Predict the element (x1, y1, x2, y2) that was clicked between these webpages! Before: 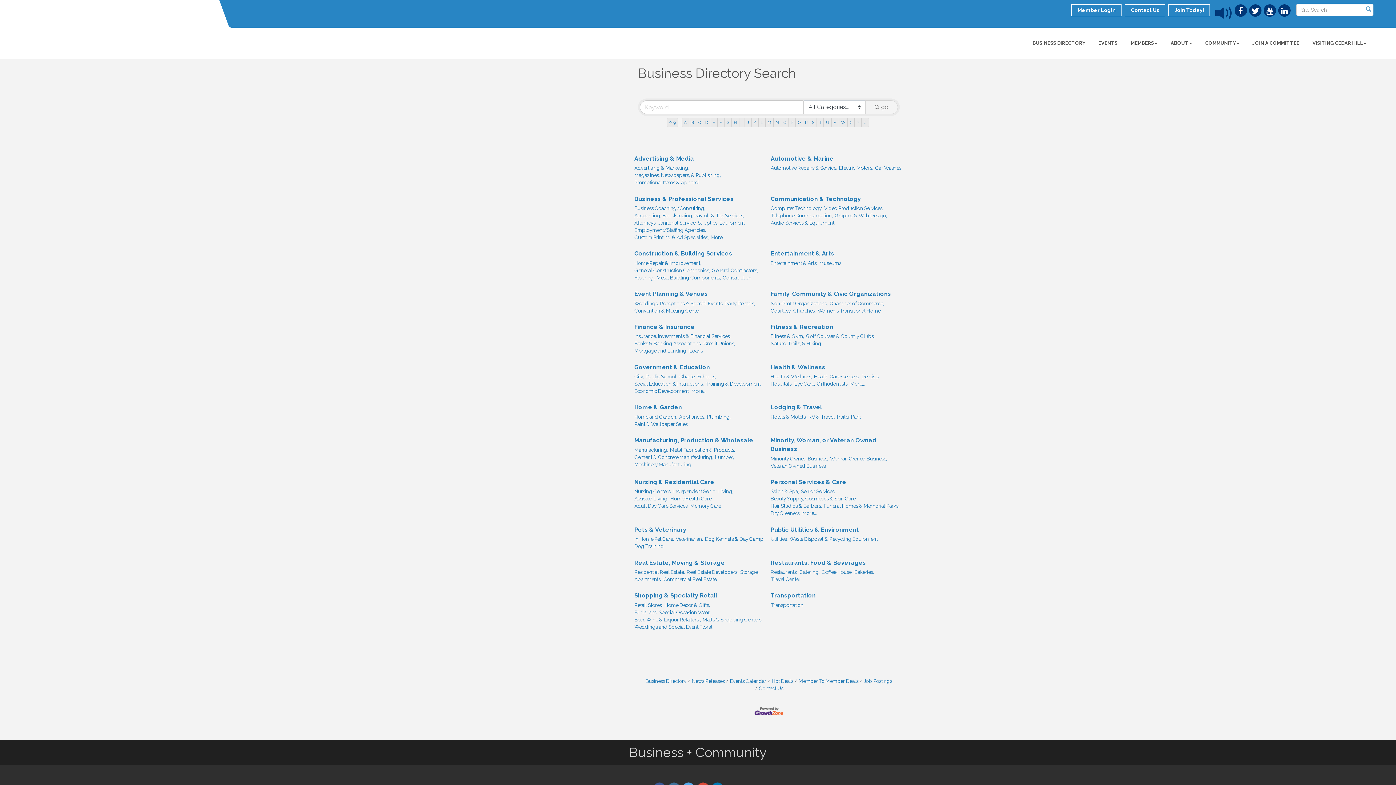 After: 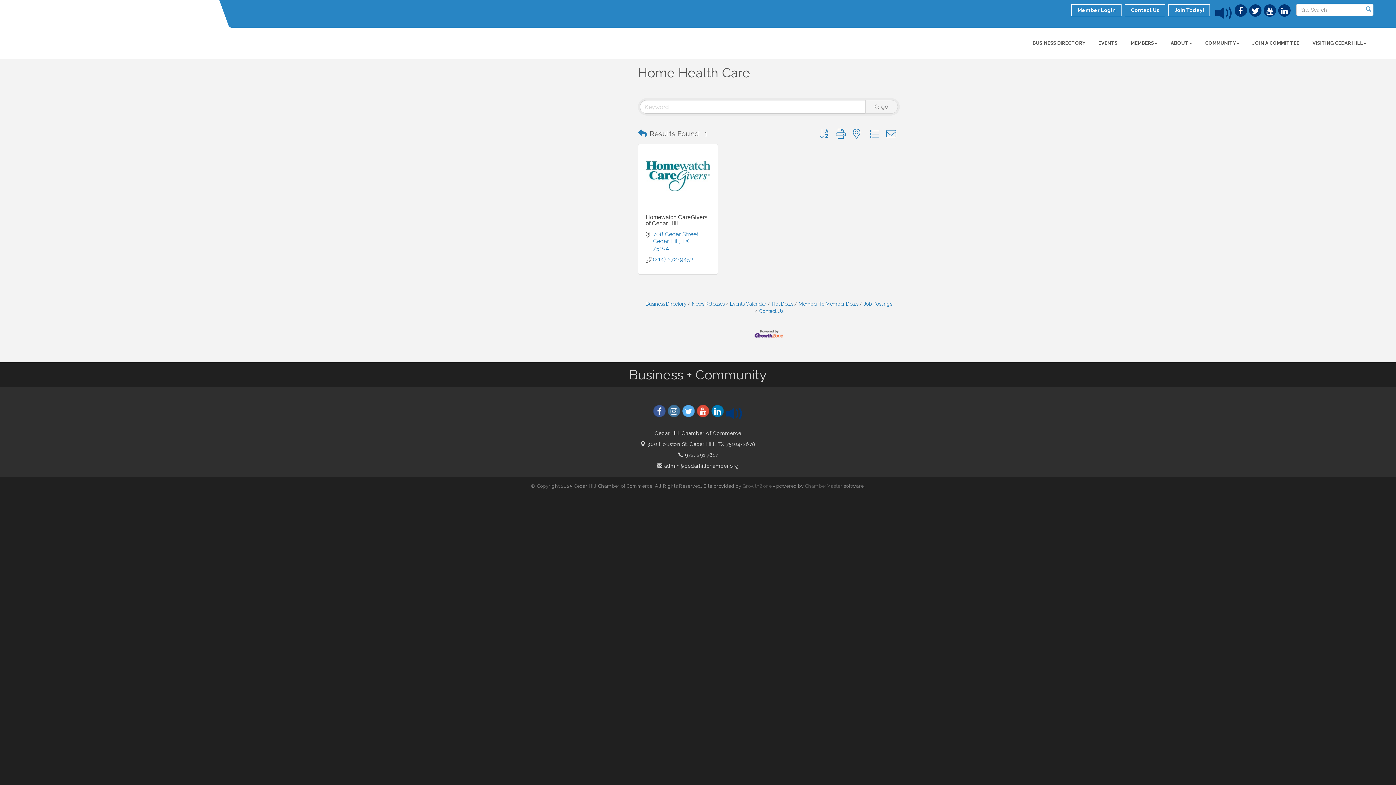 Action: label: Home Health Care, bbox: (670, 495, 712, 502)